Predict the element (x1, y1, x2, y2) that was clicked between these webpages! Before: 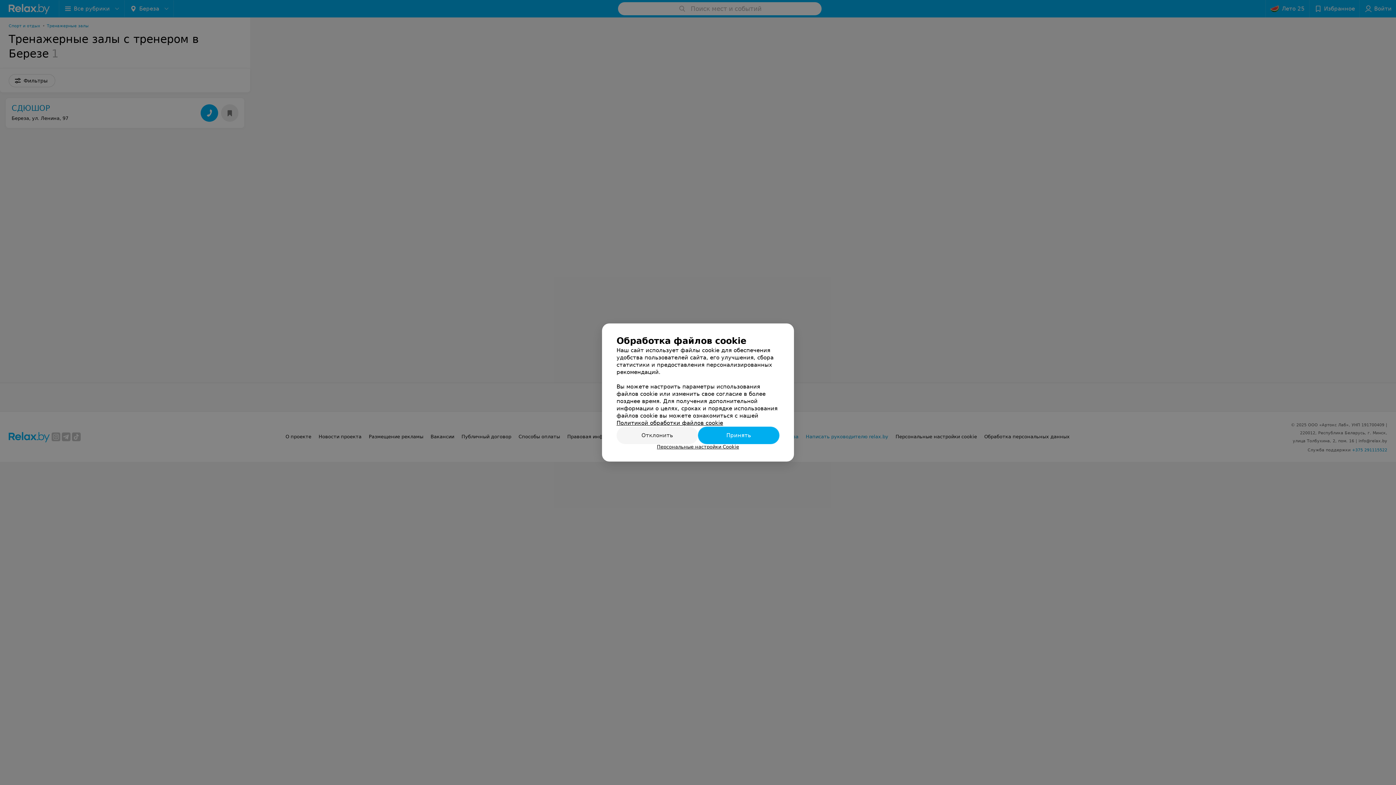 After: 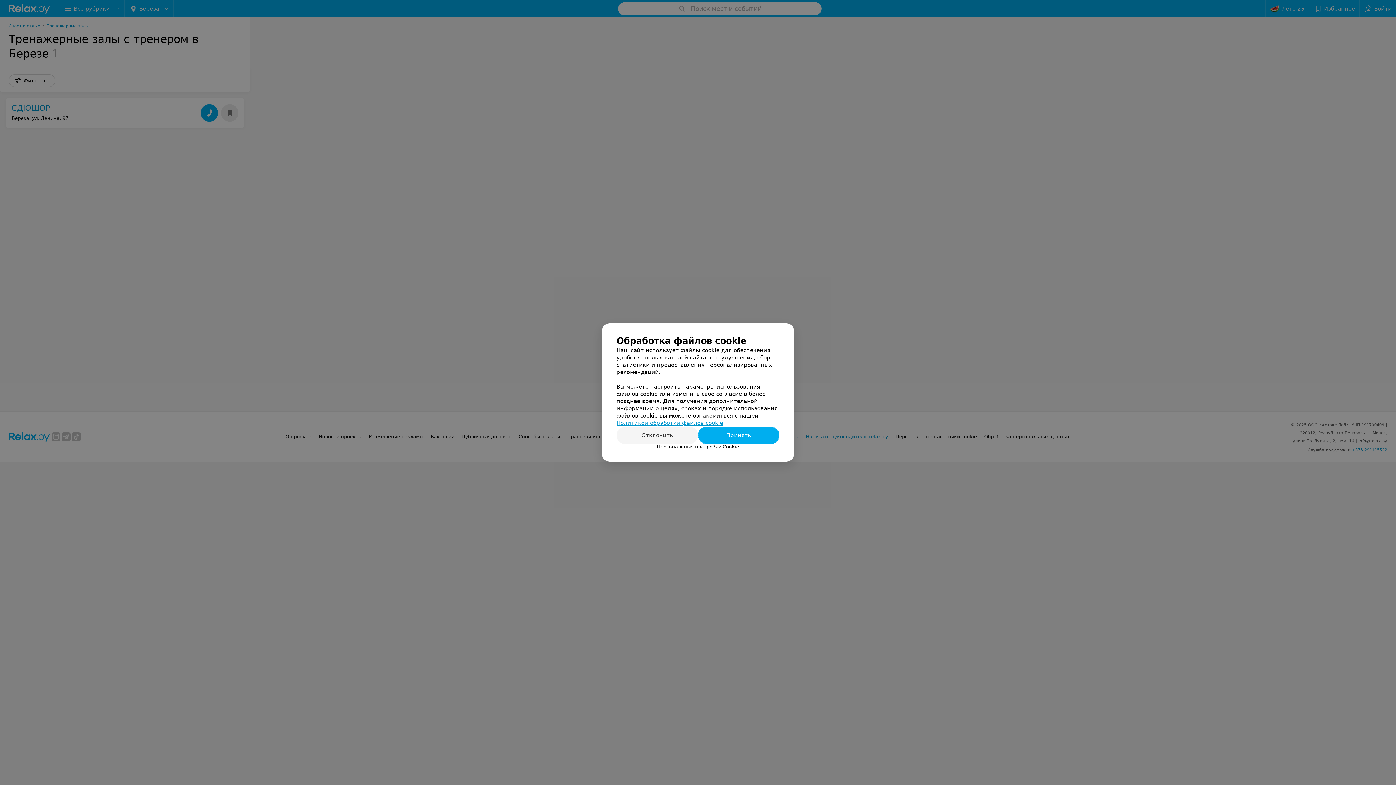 Action: bbox: (616, 420, 723, 426) label: Политикой обработки файлов cookie